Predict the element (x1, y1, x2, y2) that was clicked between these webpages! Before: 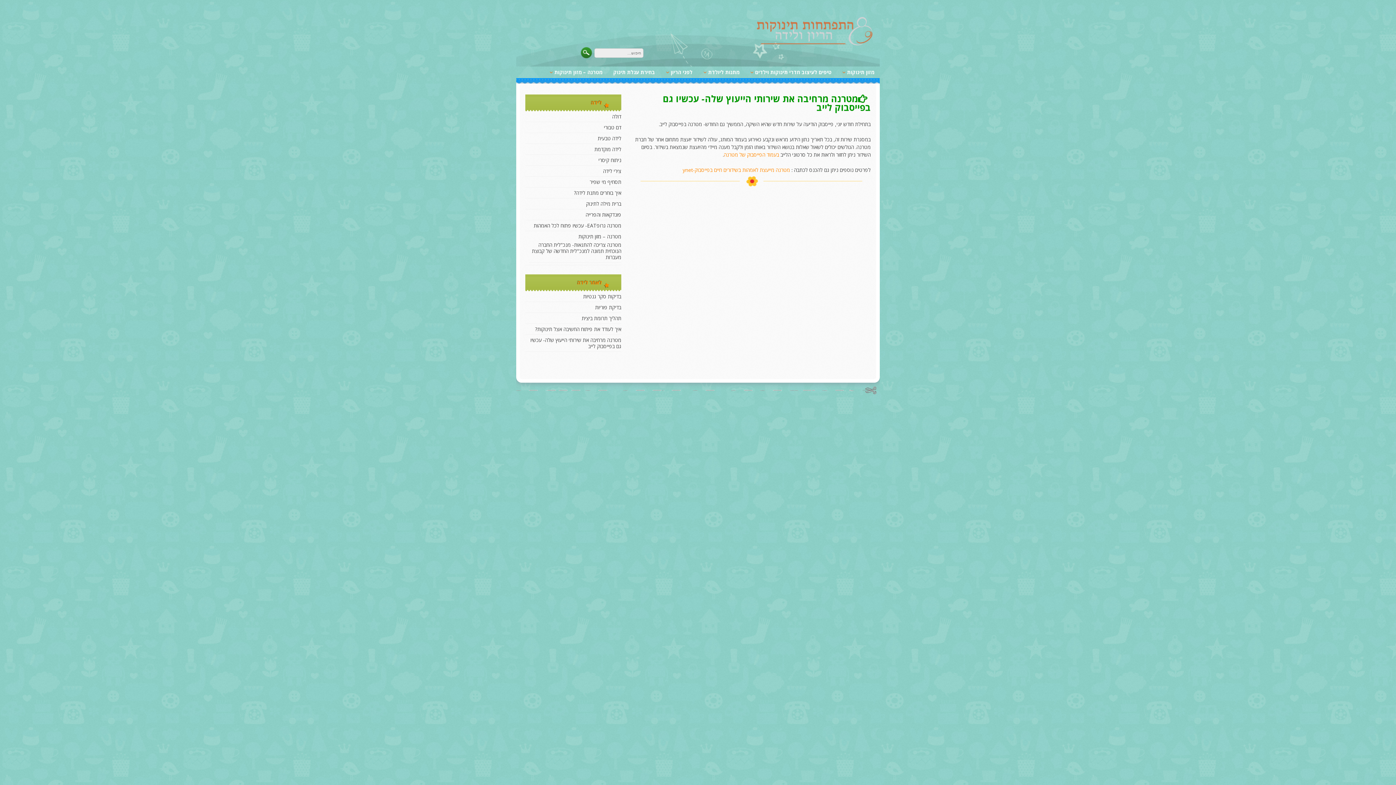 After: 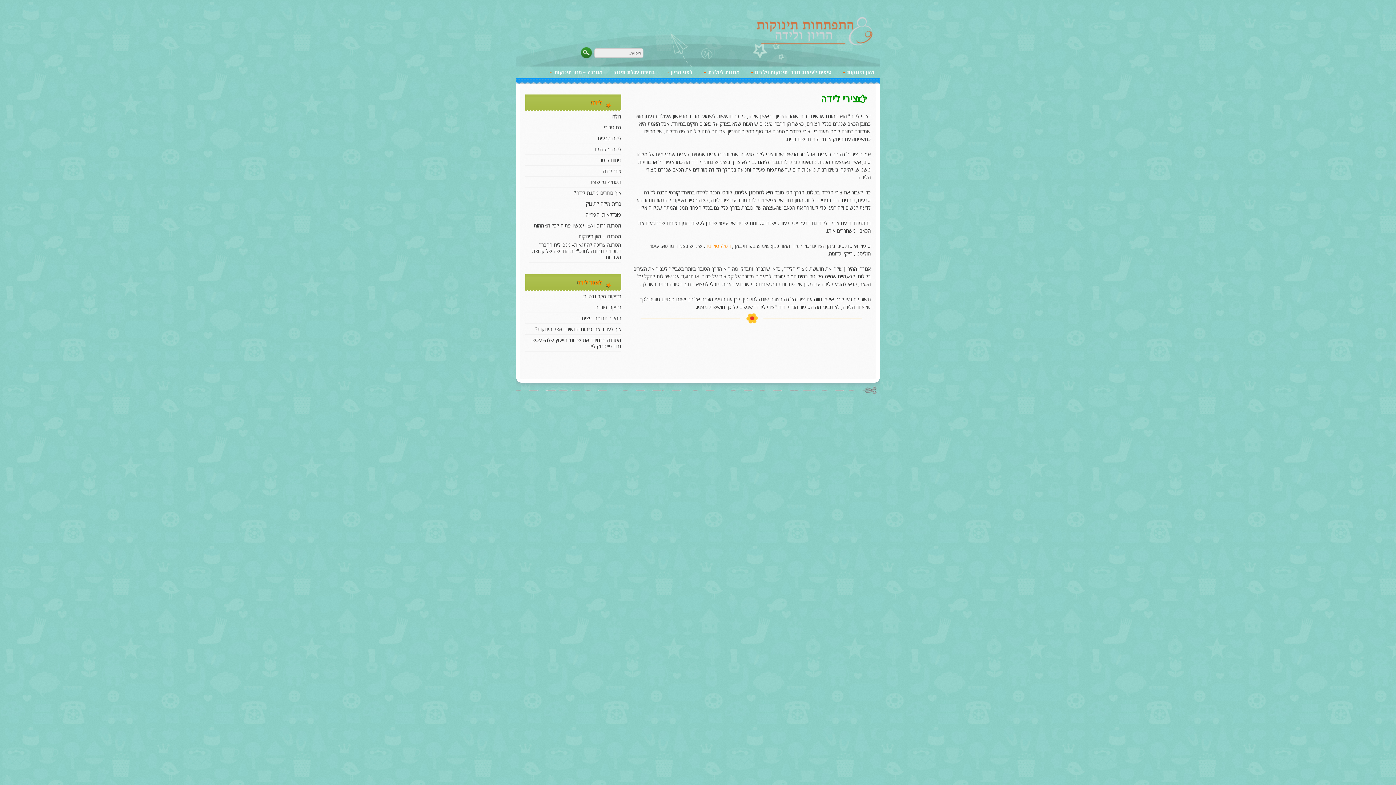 Action: bbox: (603, 167, 621, 174) label: צירי לידה